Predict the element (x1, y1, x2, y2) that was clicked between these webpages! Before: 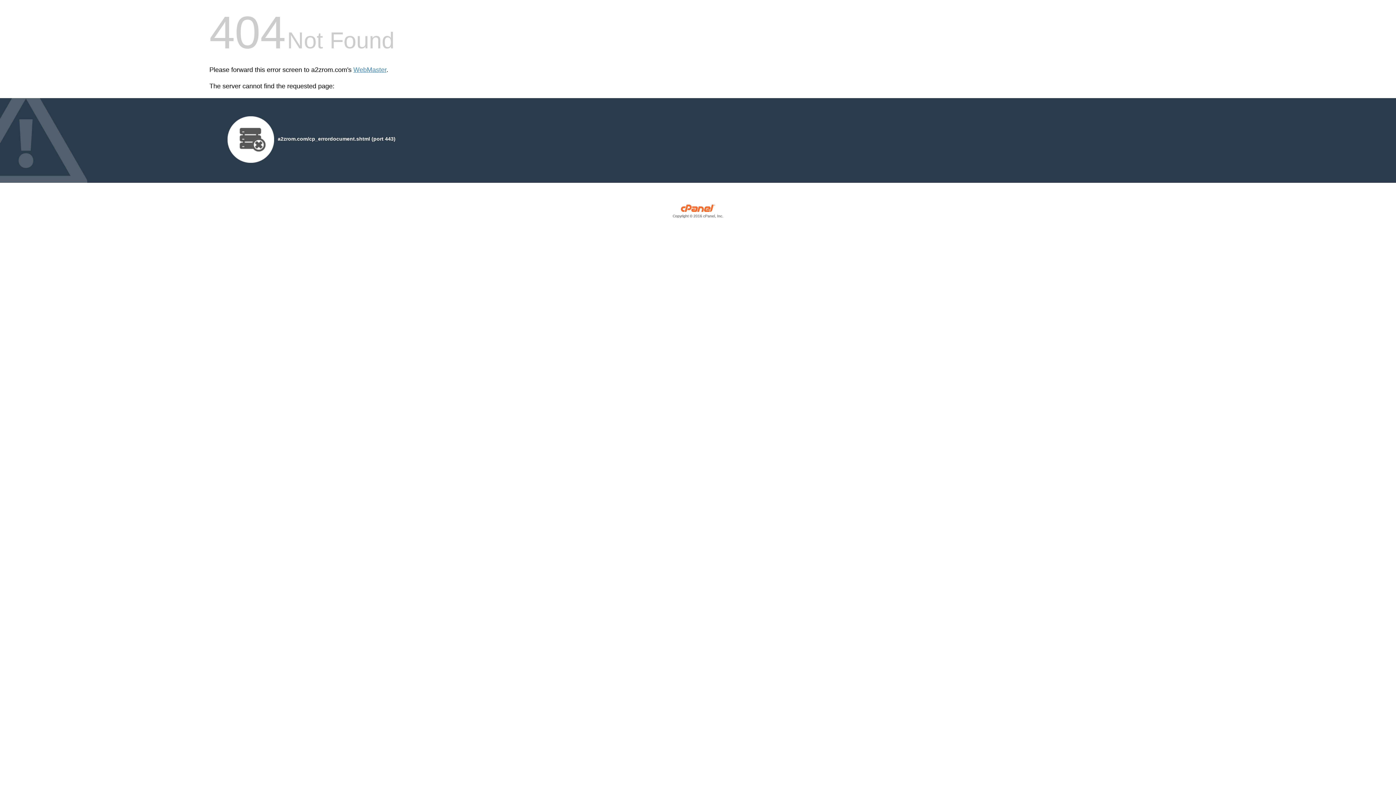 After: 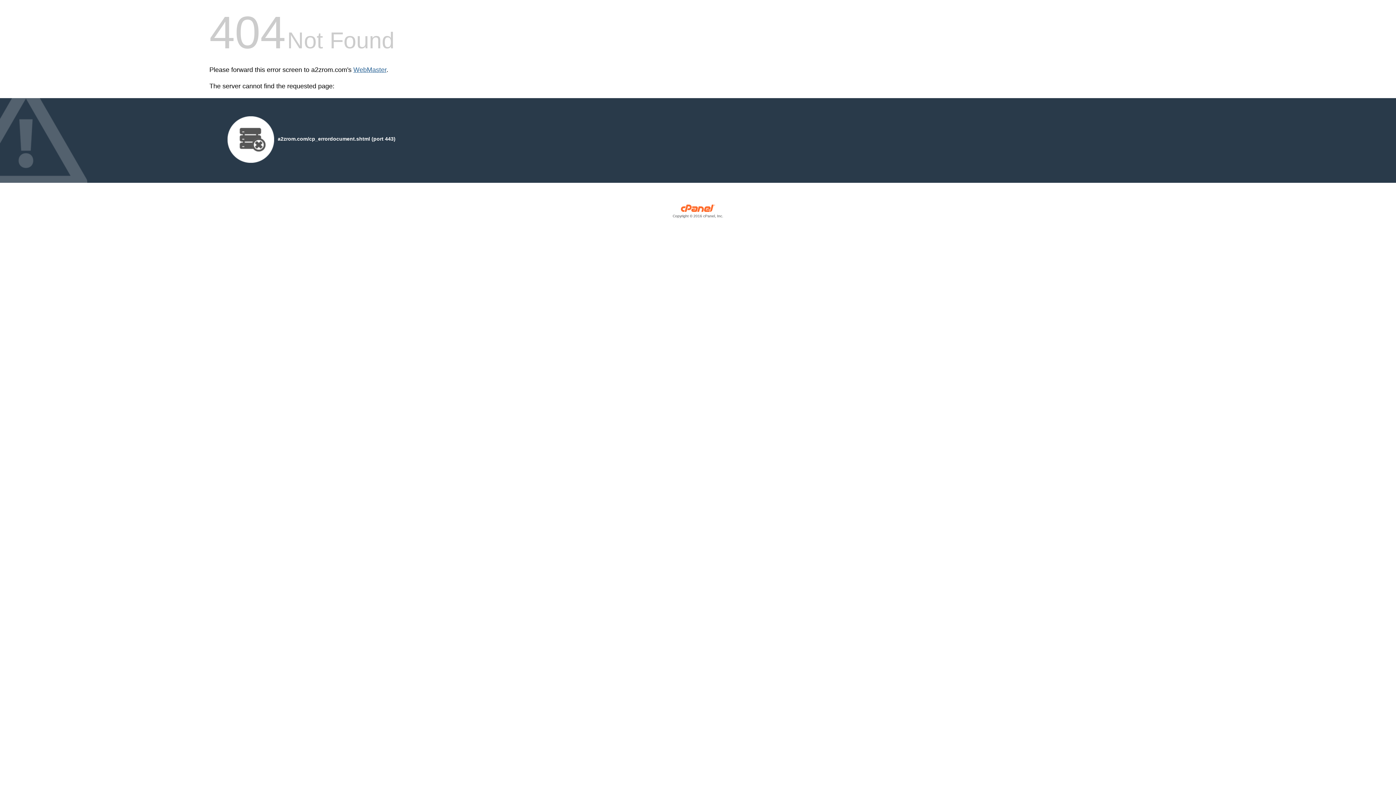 Action: bbox: (353, 66, 386, 73) label: WebMaster